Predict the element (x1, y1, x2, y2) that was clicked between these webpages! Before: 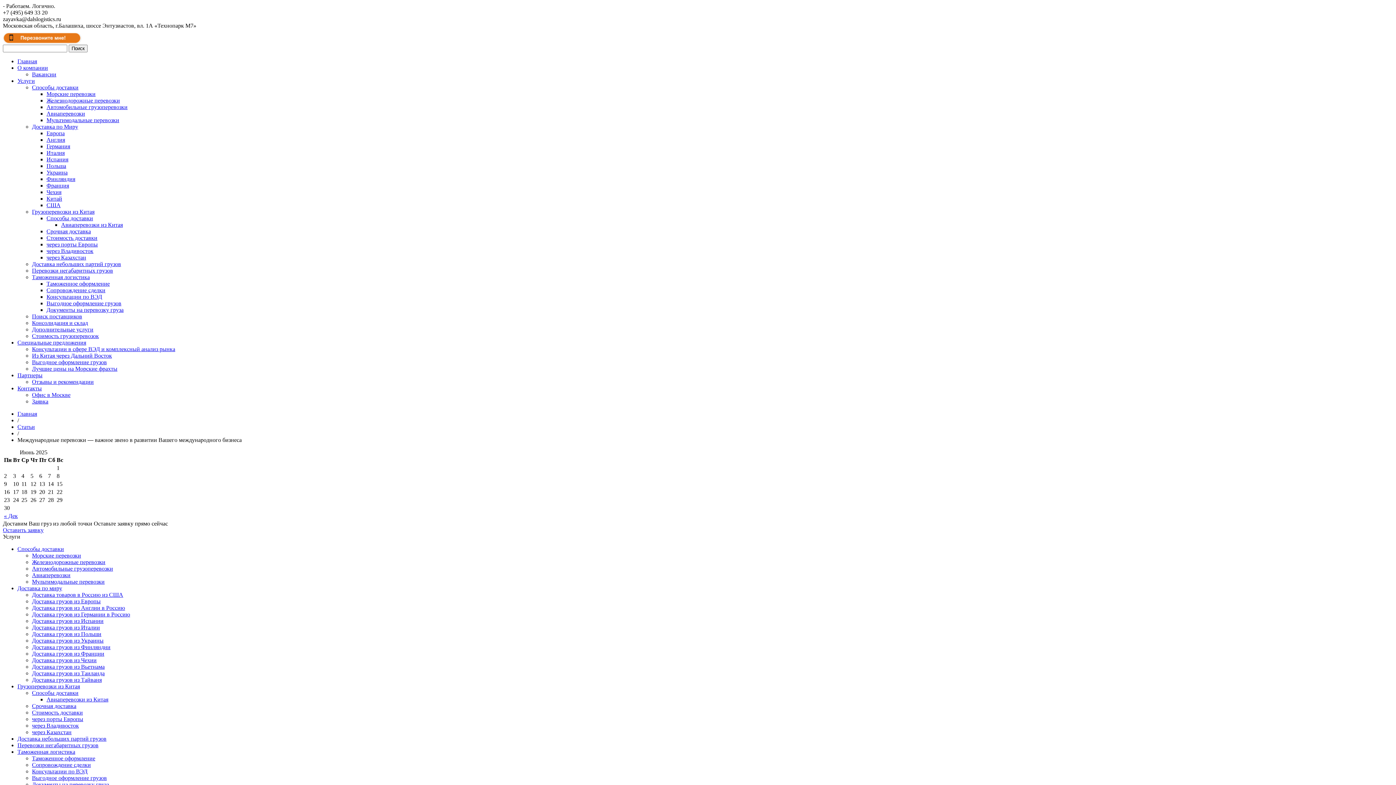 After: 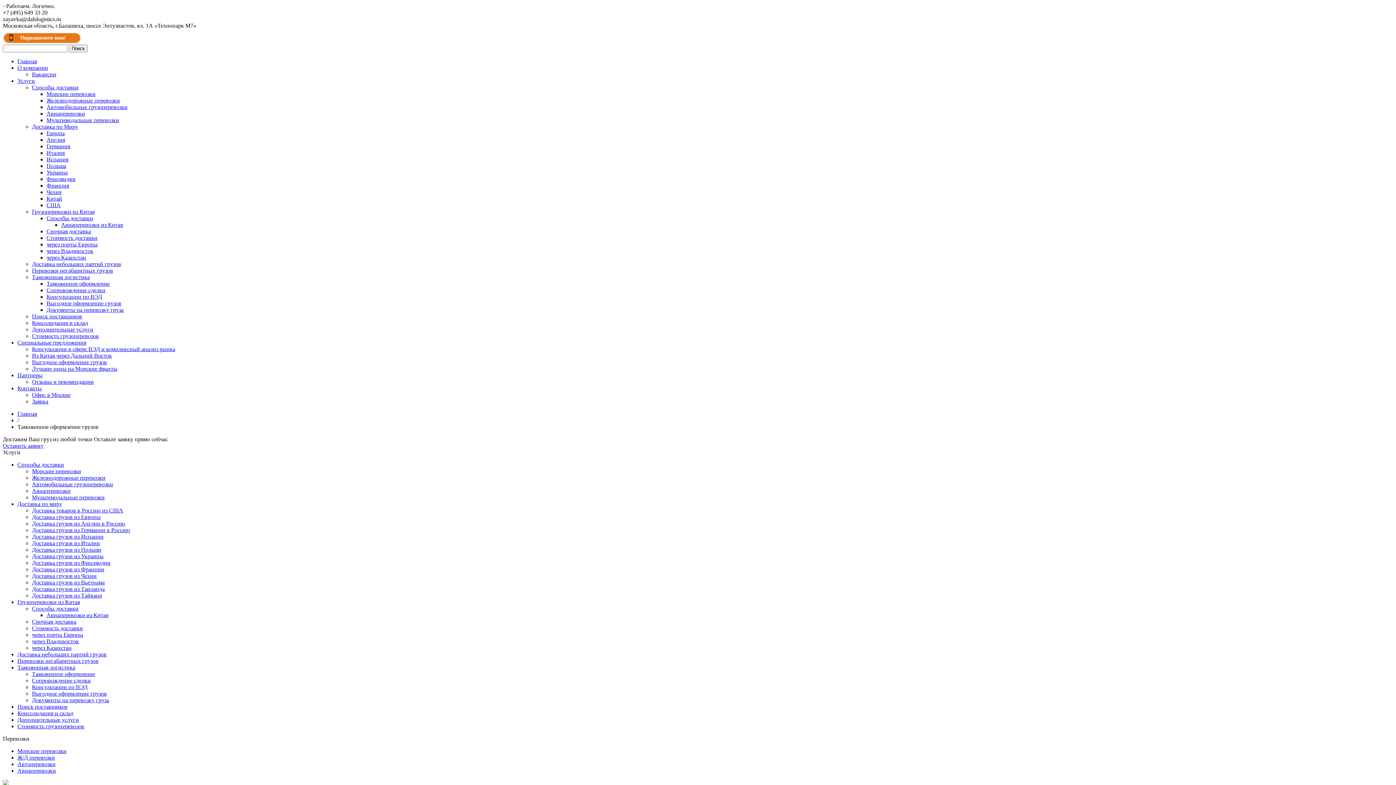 Action: label: Таможенное оформление bbox: (32, 755, 95, 761)